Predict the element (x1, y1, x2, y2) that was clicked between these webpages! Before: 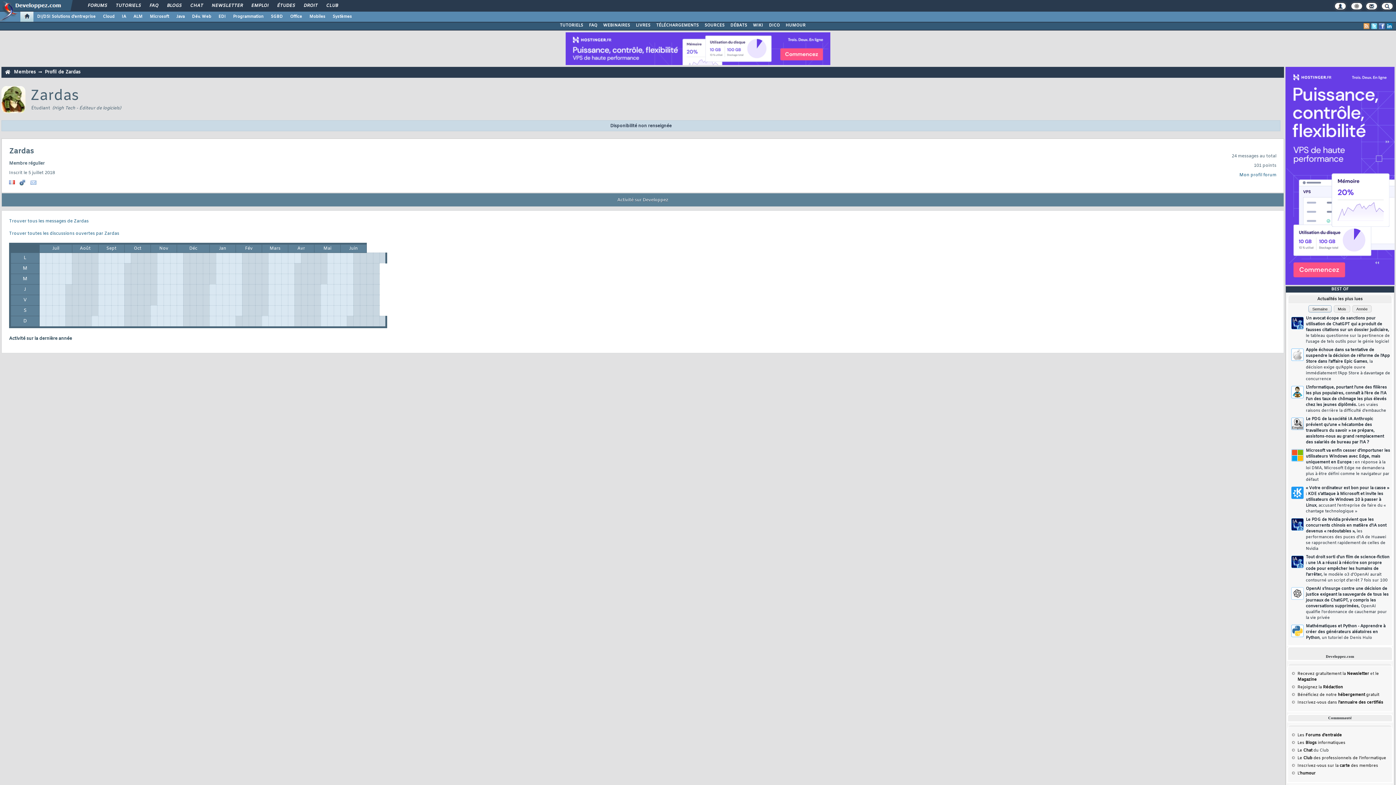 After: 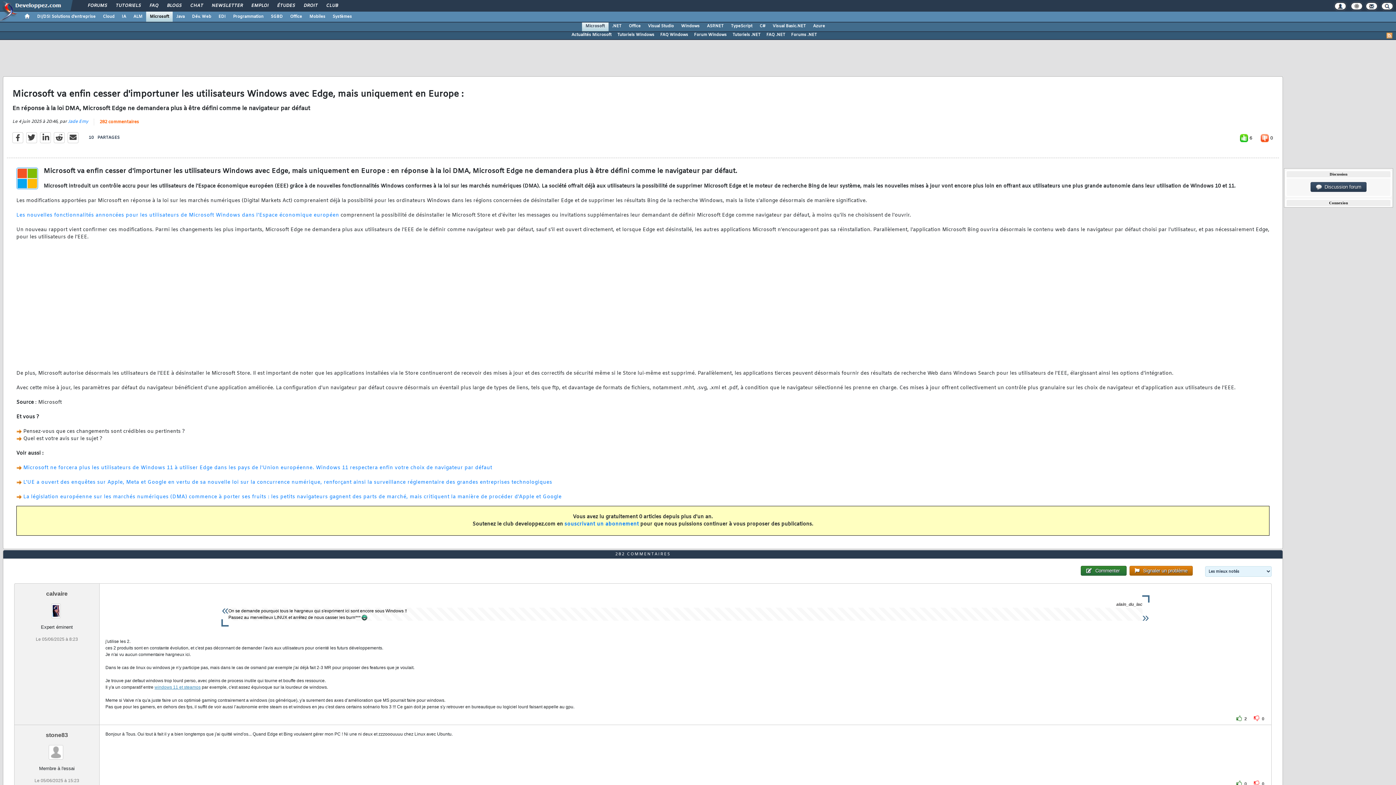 Action: label: Microsoft va enfin cesser d'importuner les utilisateurs Windows avec Edge, mais uniquement en Europe : en réponse à la loi DMA, Microsoft Edge ne demandera plus à être défini comme le navigateur par défaut bbox: (1306, 448, 1390, 482)